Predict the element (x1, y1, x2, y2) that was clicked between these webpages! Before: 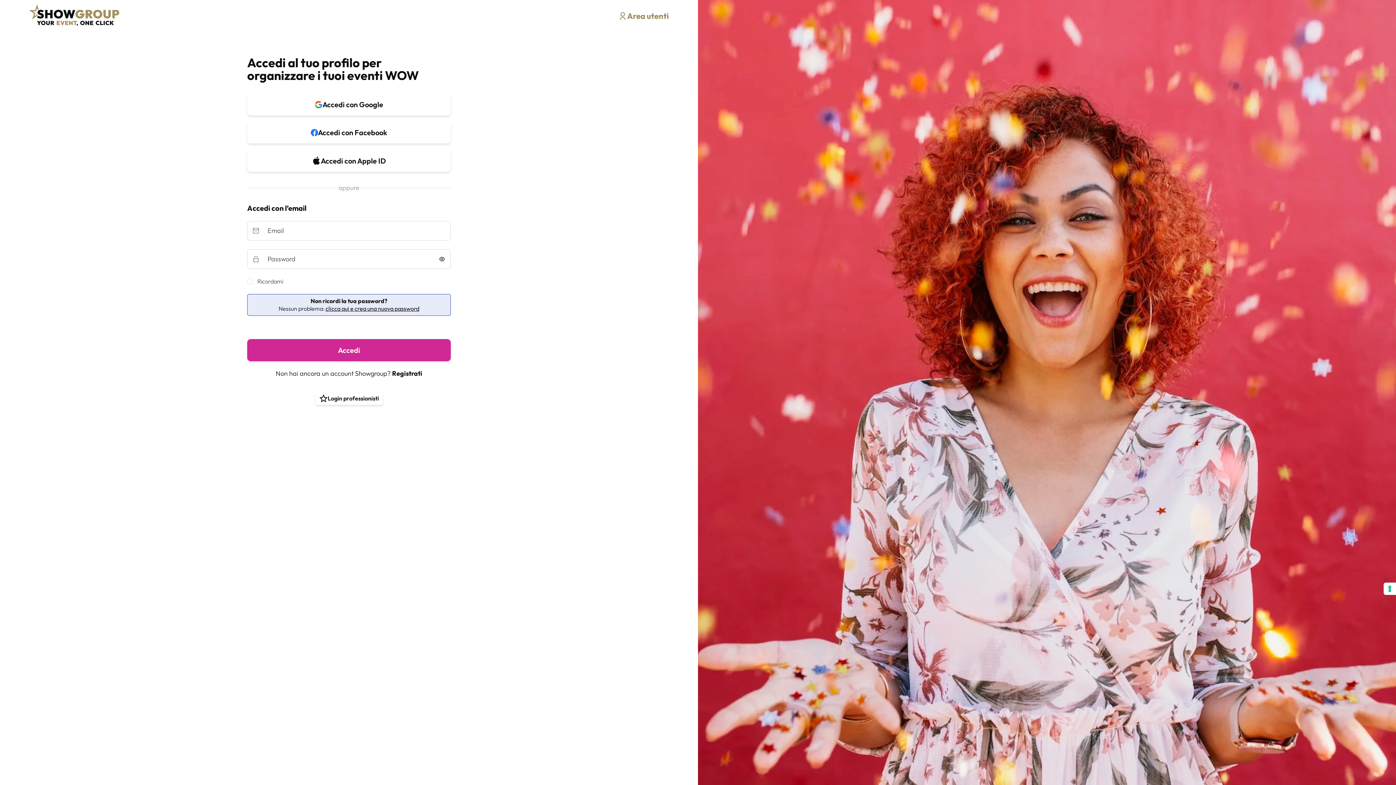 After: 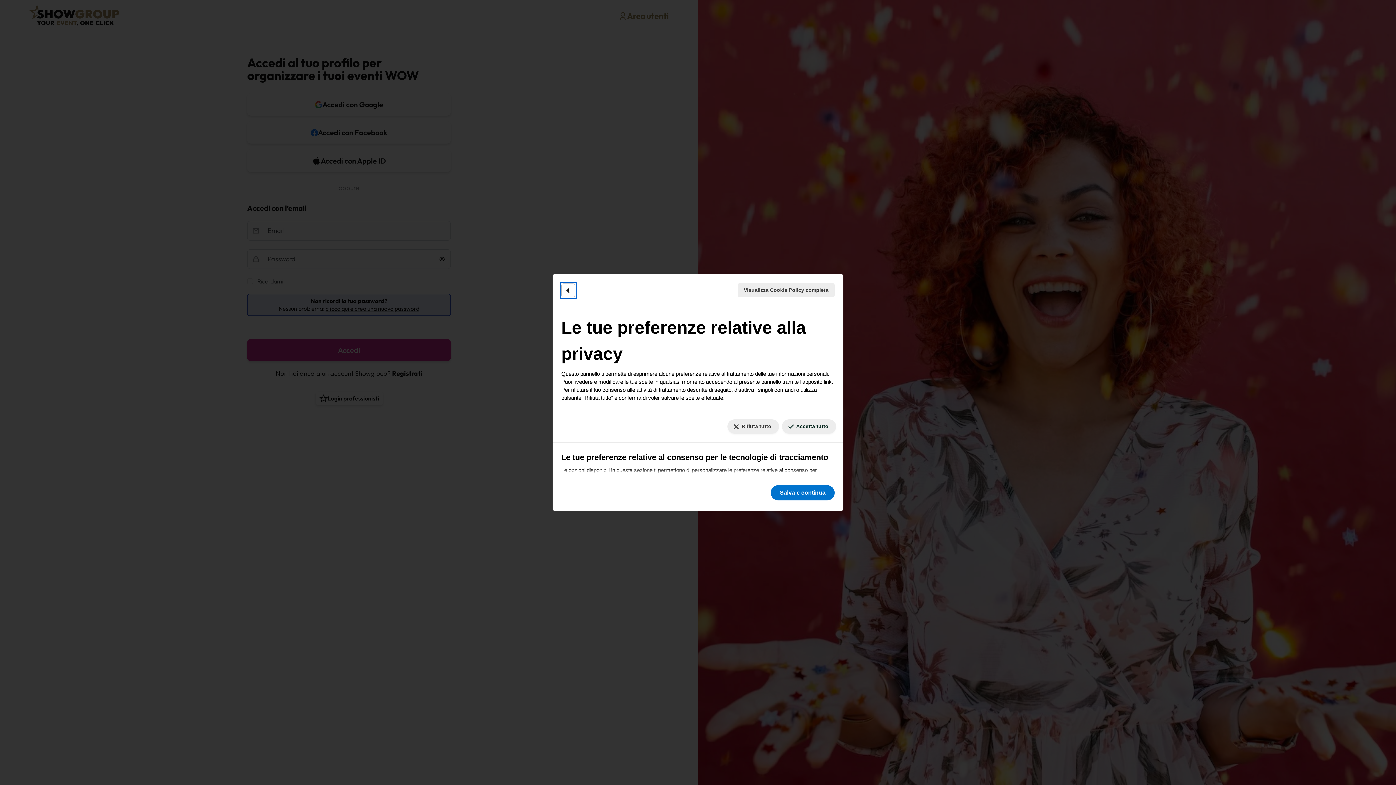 Action: bbox: (1384, 582, 1396, 595) label: Le tue preferenze relative al consenso per le tecnologie di tracciamento